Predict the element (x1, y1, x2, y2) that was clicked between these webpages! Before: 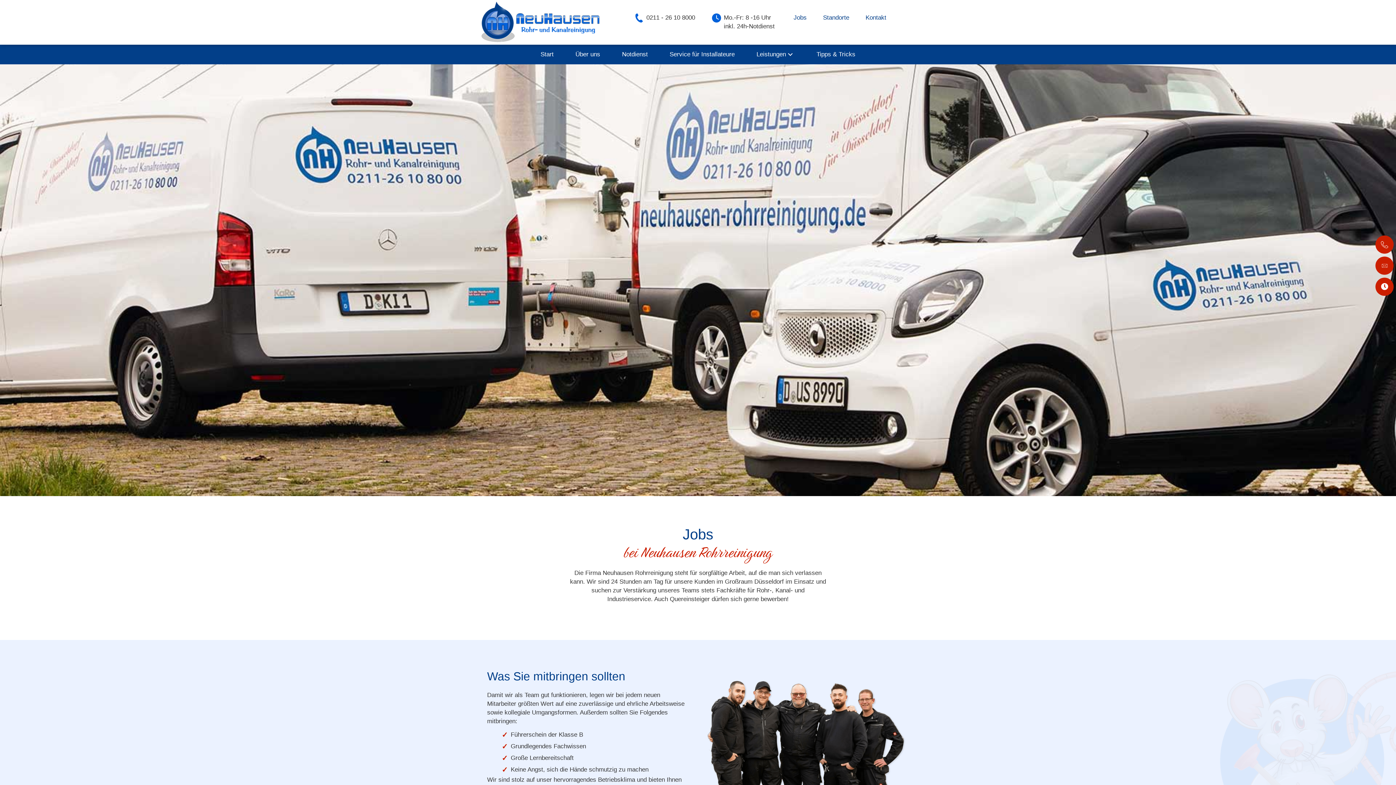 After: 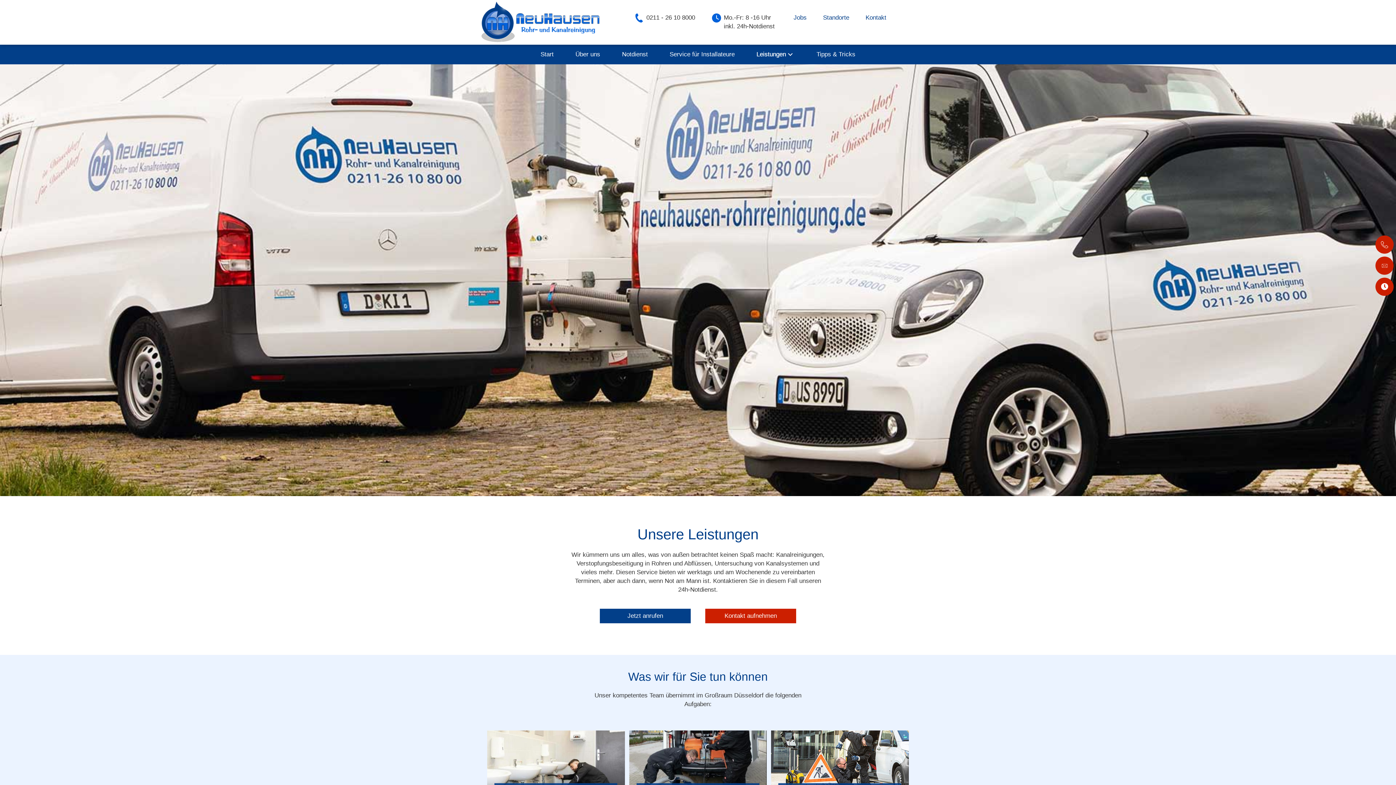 Action: label: Leistungen bbox: (753, 48, 798, 60)